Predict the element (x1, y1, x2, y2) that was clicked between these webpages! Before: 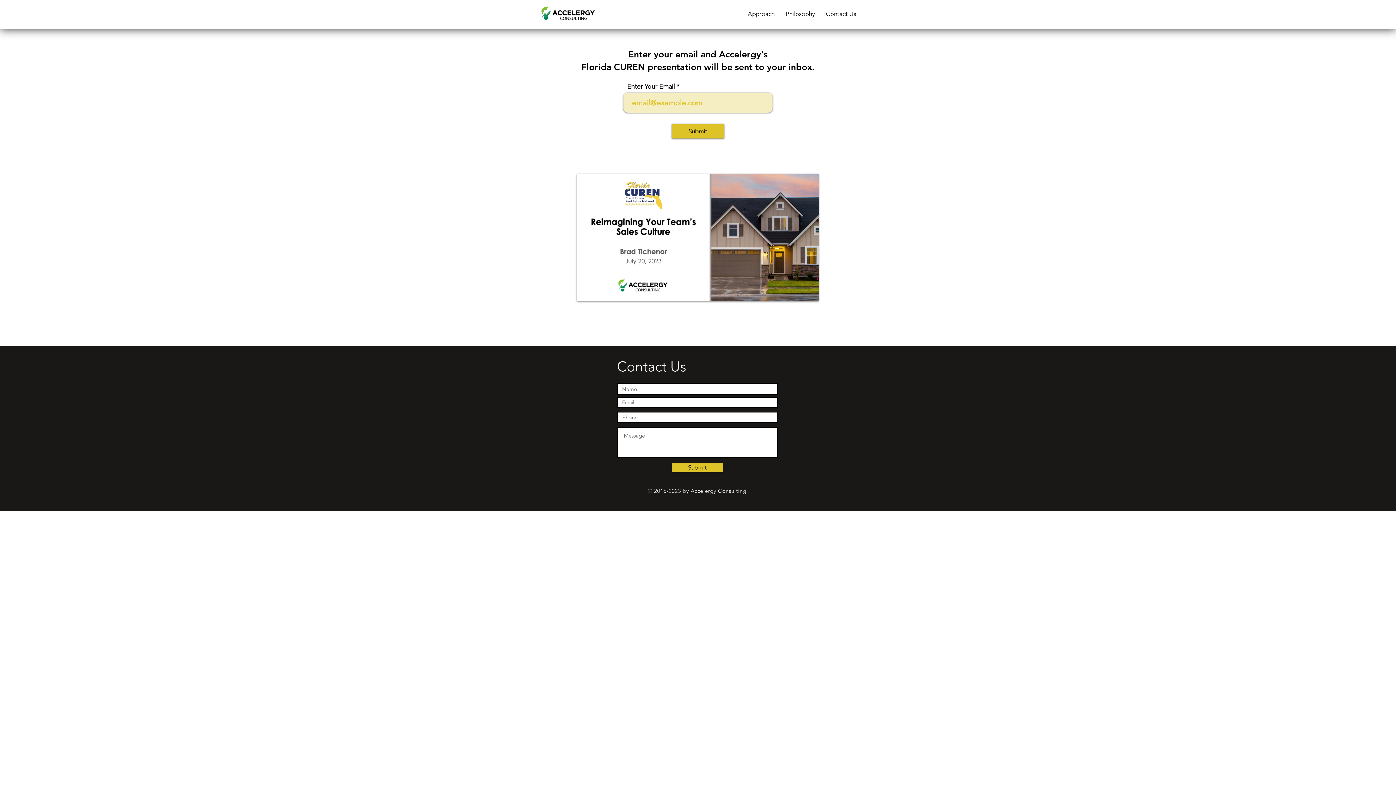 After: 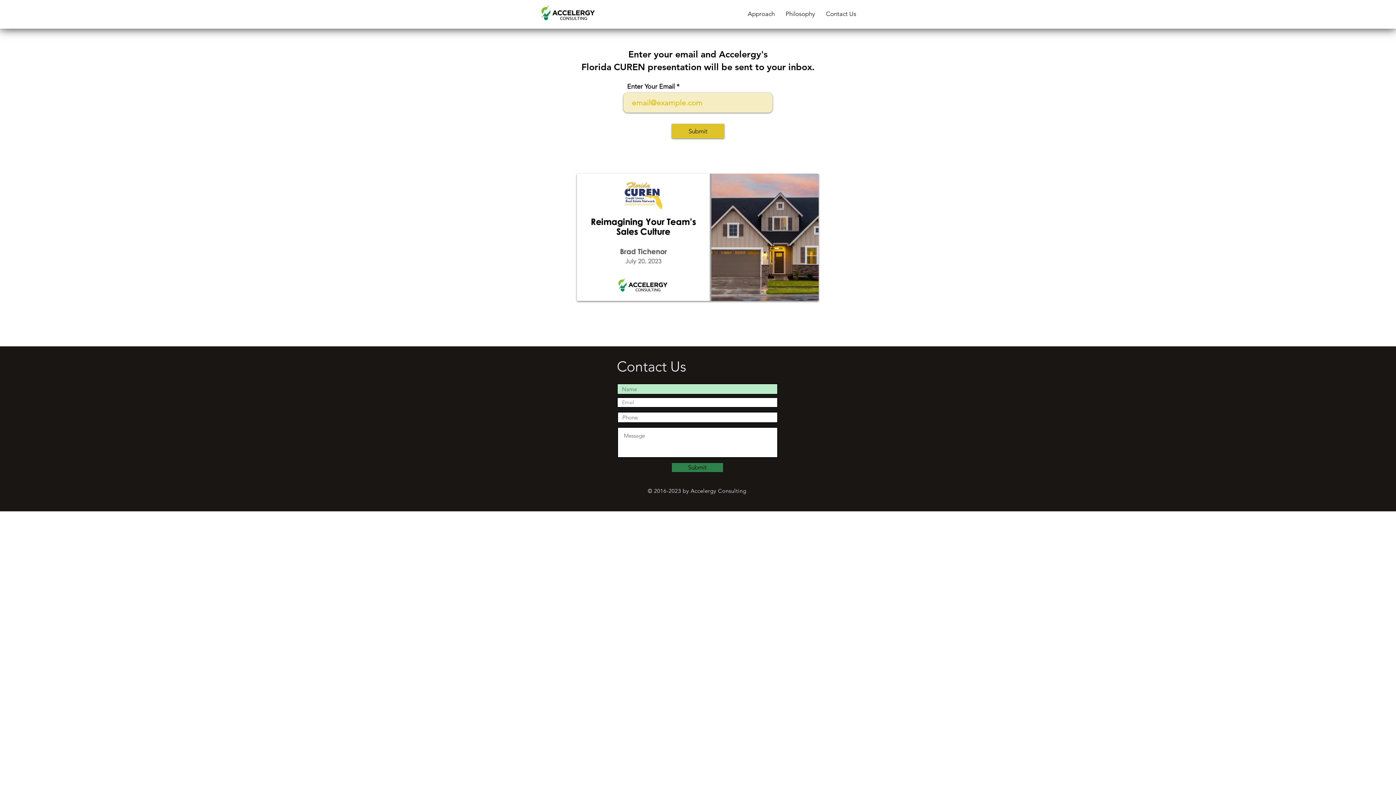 Action: label: Submit bbox: (672, 463, 723, 472)